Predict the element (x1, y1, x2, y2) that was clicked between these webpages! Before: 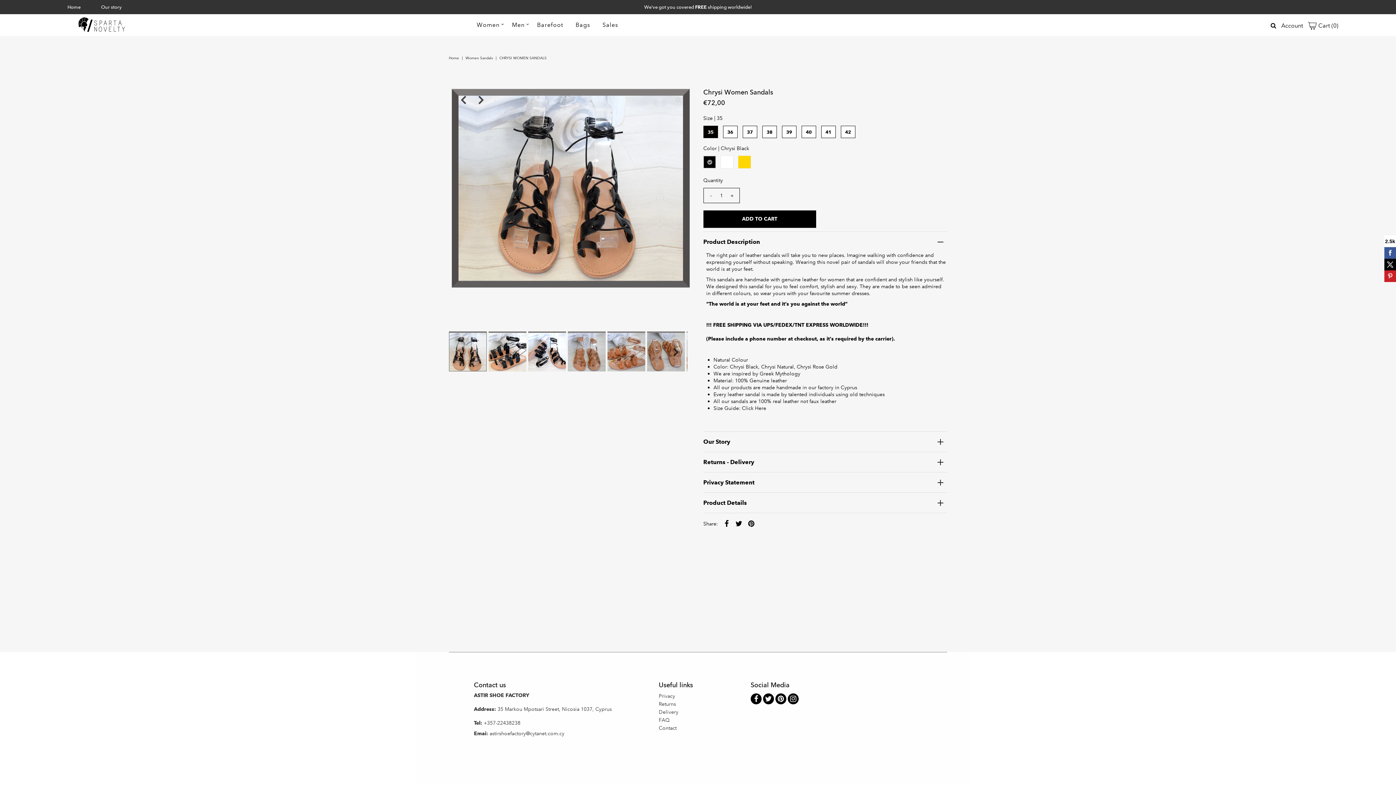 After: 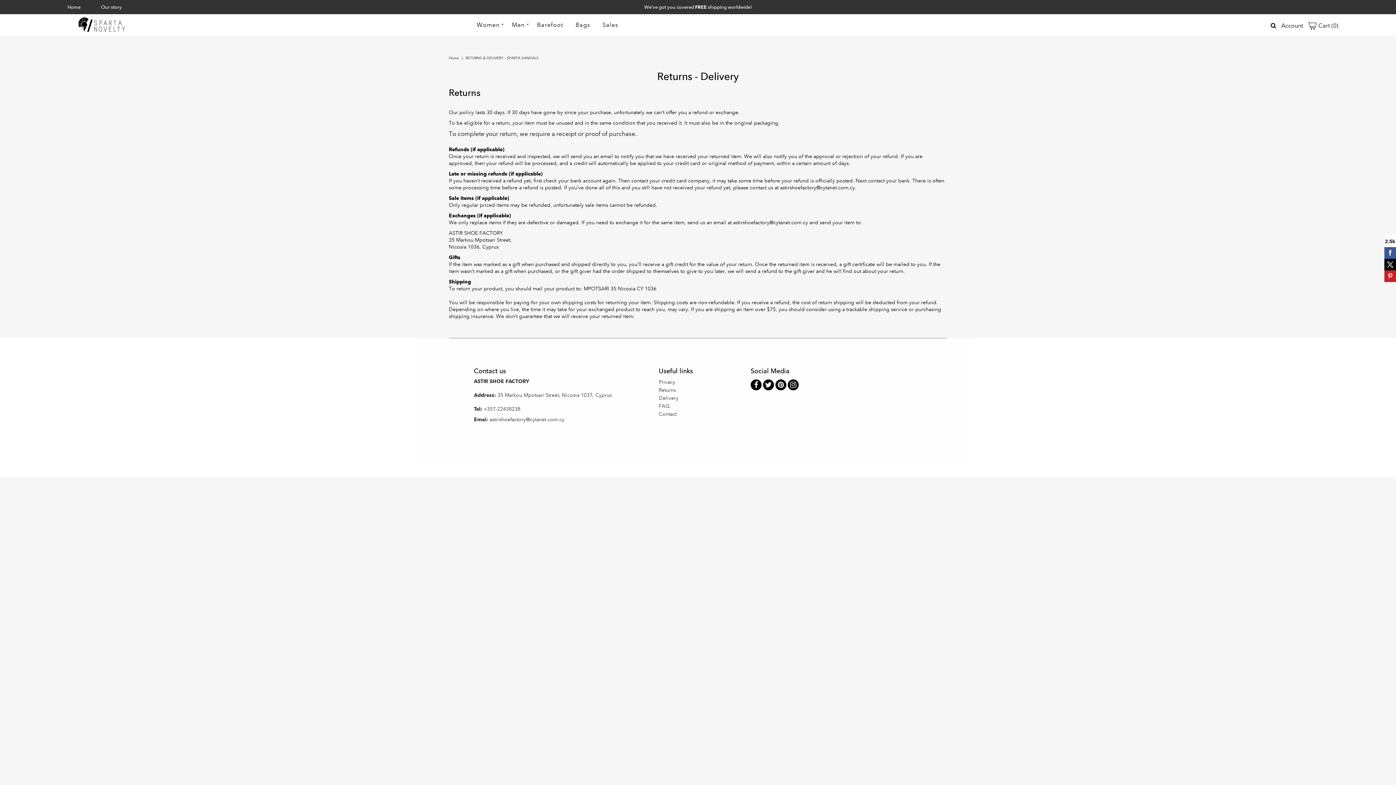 Action: bbox: (658, 709, 678, 715) label: Delivery